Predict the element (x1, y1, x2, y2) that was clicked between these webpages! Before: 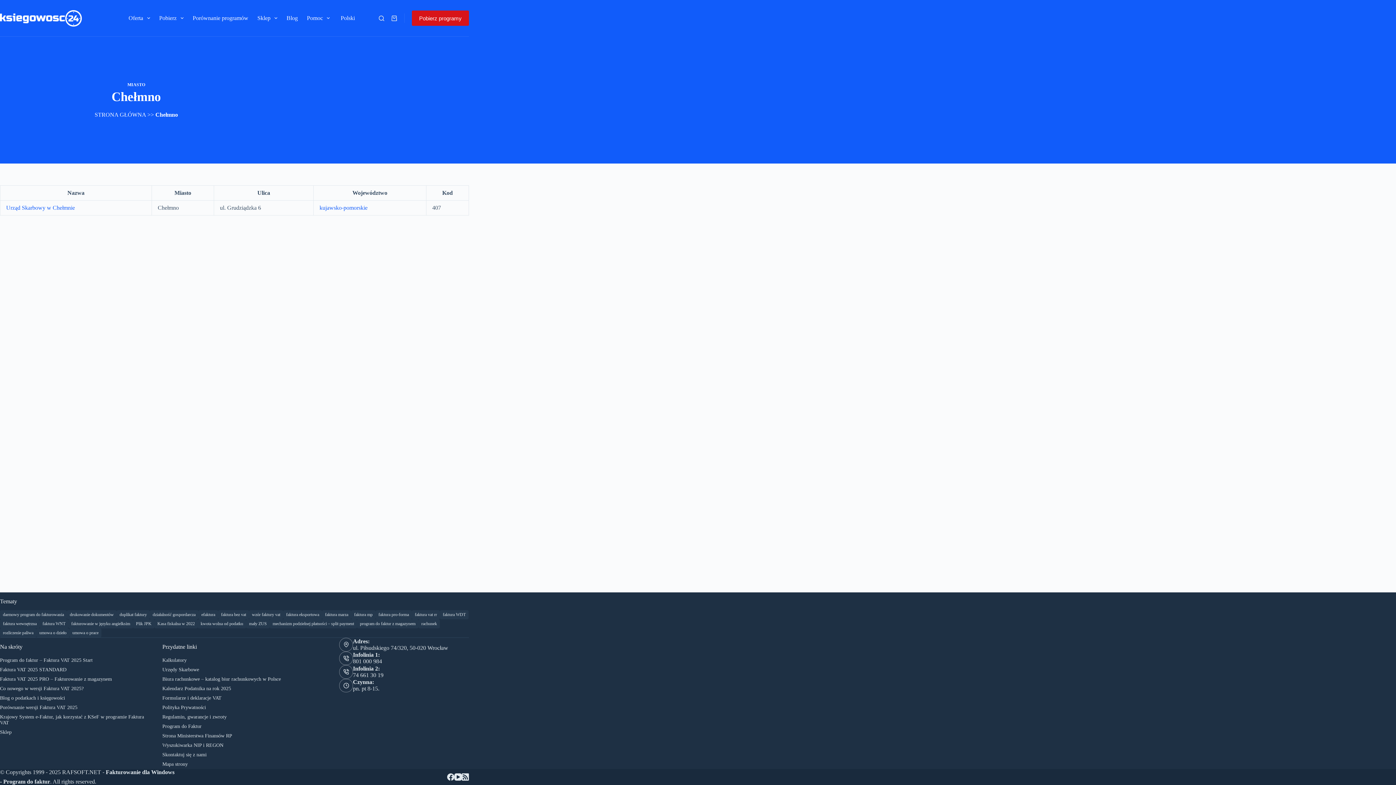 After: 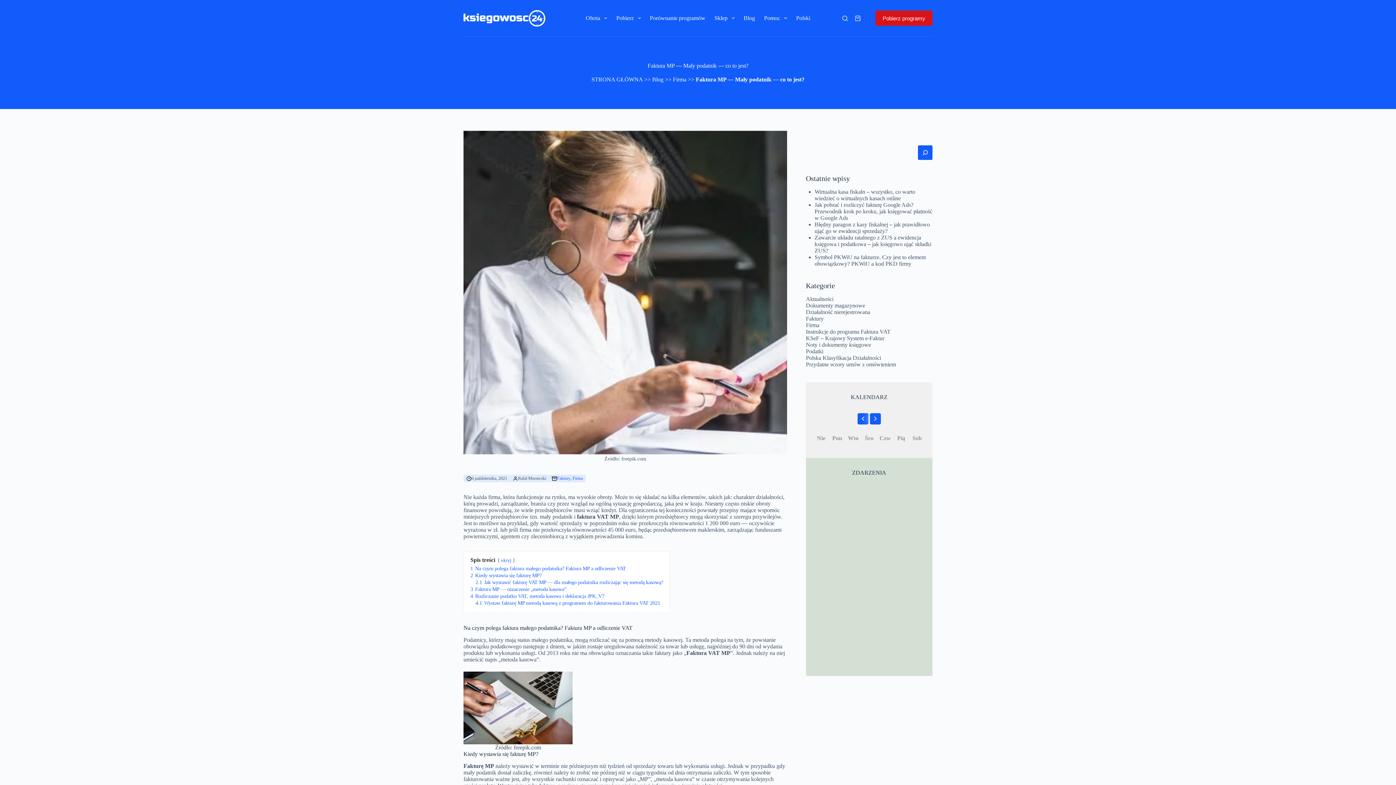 Action: label: faktura mp bbox: (351, 610, 375, 619)